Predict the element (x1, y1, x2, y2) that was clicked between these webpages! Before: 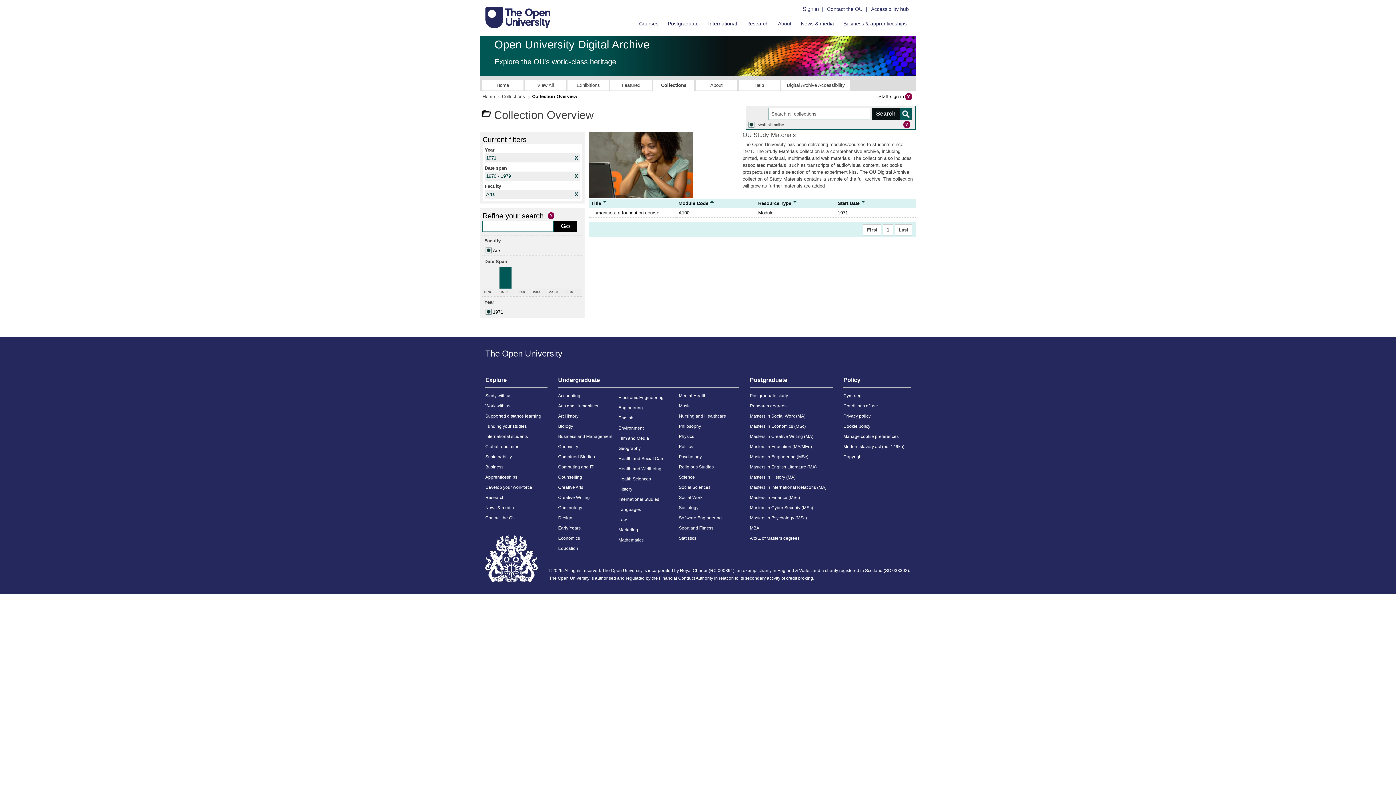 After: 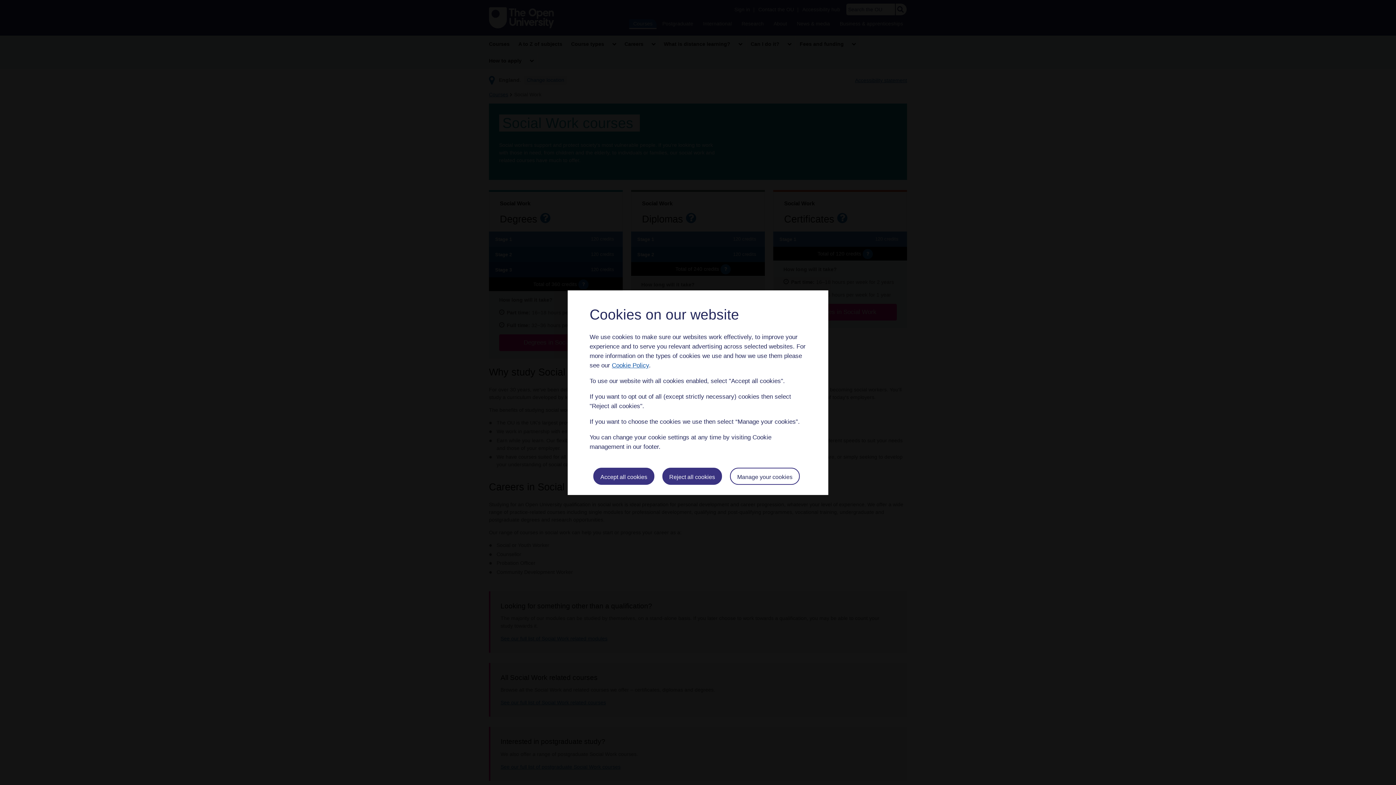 Action: bbox: (679, 492, 739, 502) label: Social Work